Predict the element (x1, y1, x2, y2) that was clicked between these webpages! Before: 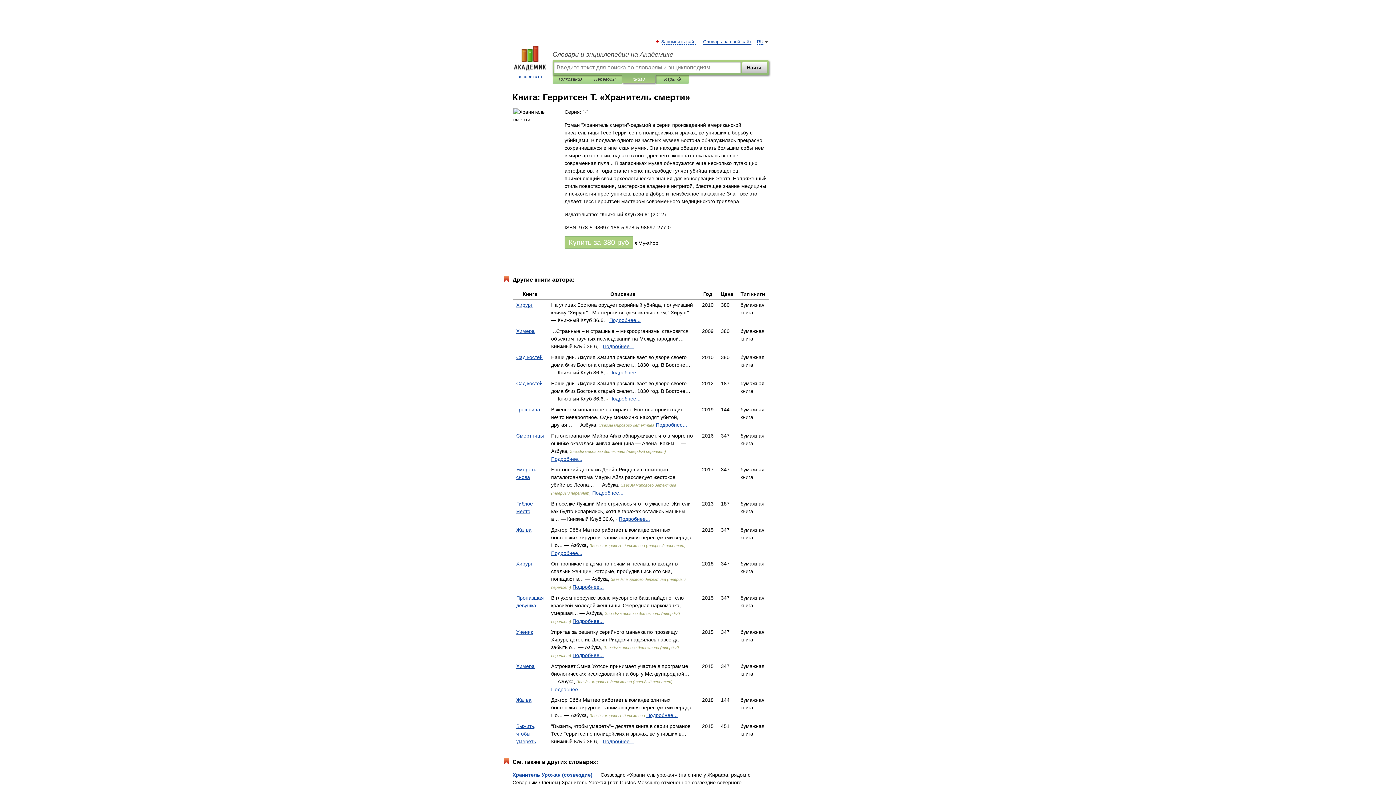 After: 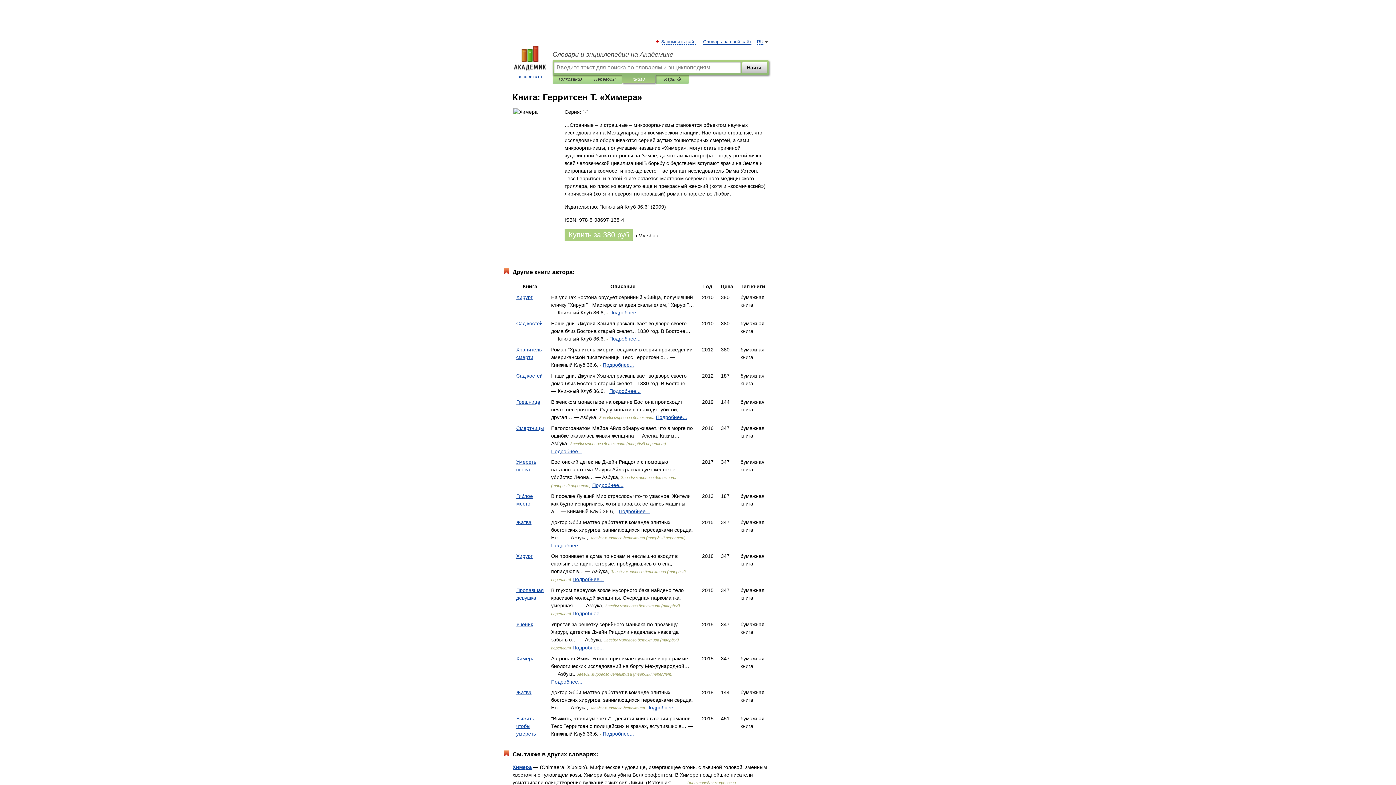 Action: bbox: (516, 328, 534, 334) label: Химера